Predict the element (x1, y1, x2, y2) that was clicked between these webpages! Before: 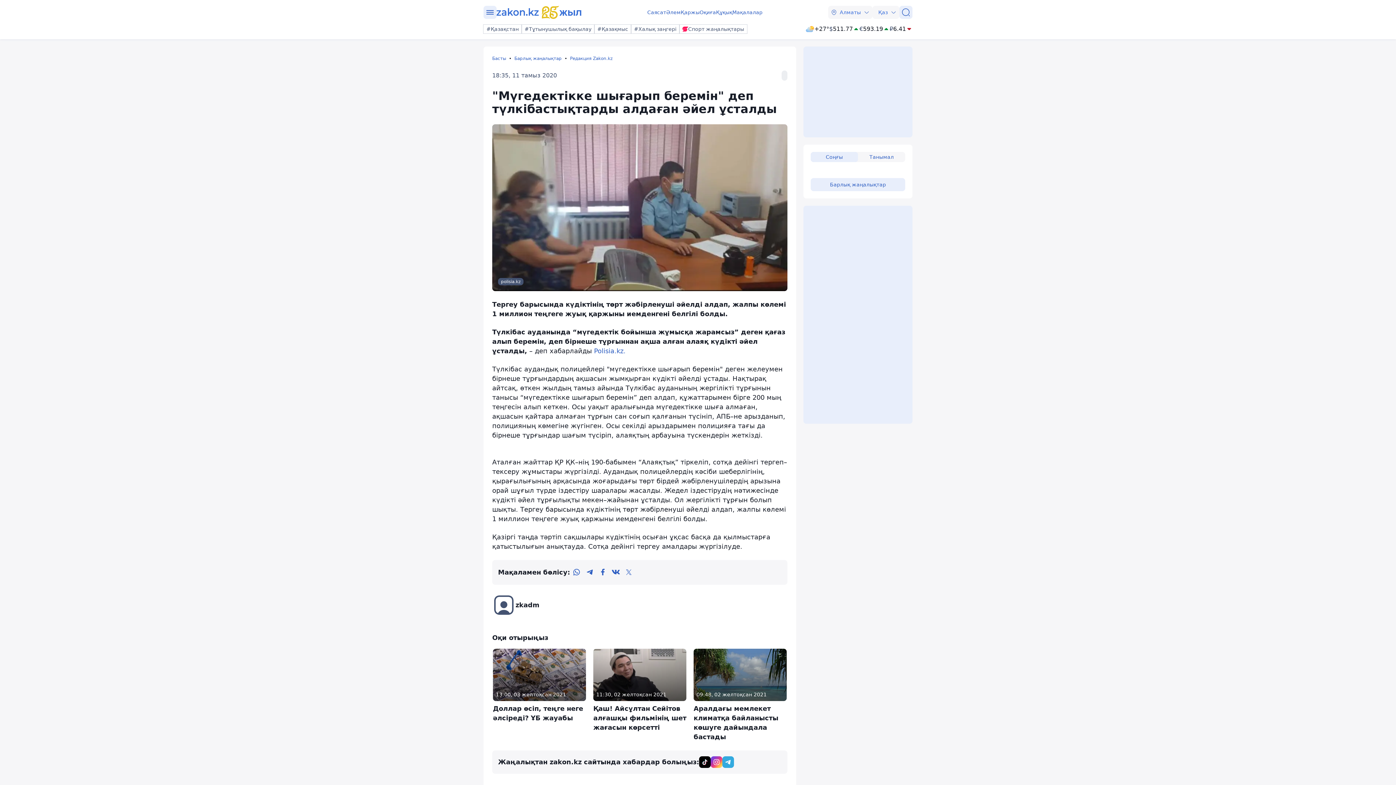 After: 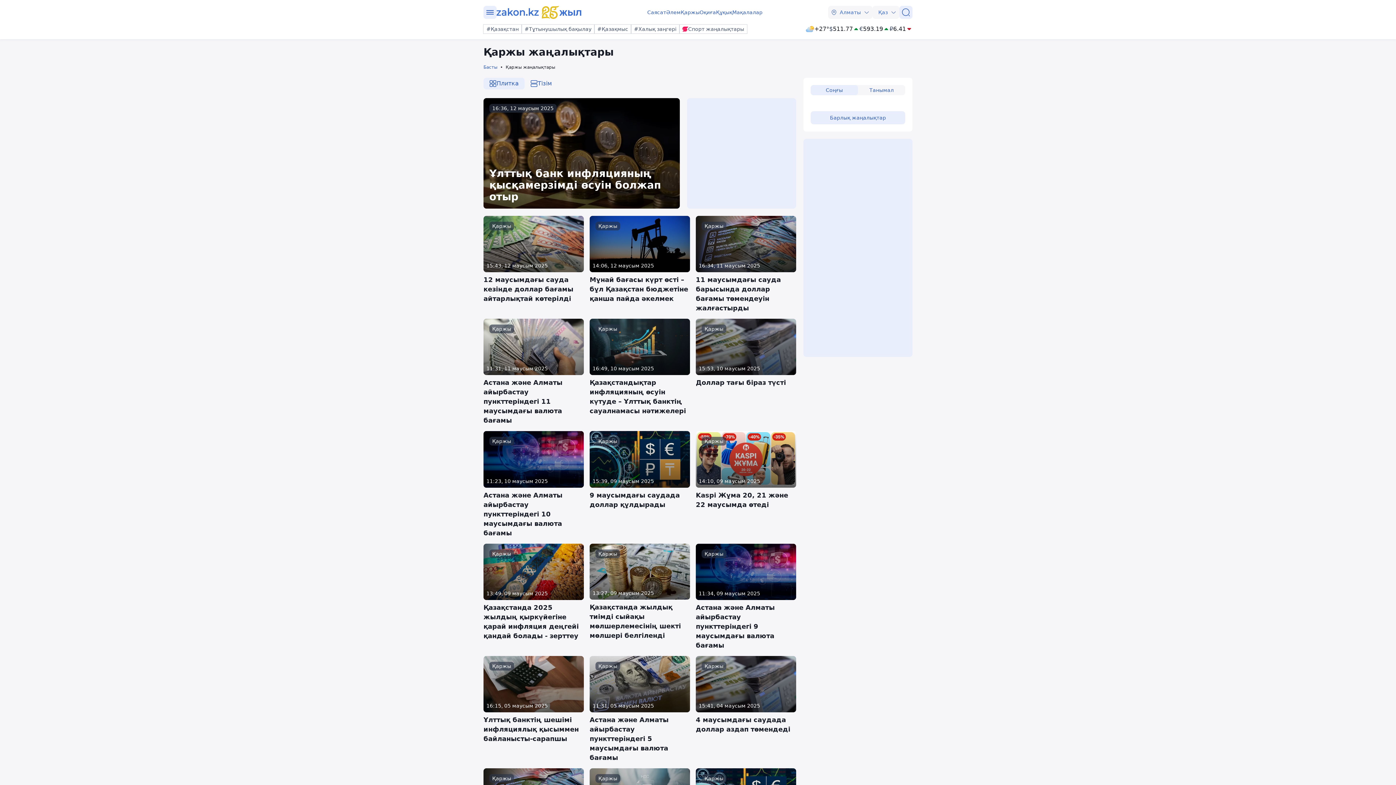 Action: bbox: (680, 8, 699, 16) label: Қаржы